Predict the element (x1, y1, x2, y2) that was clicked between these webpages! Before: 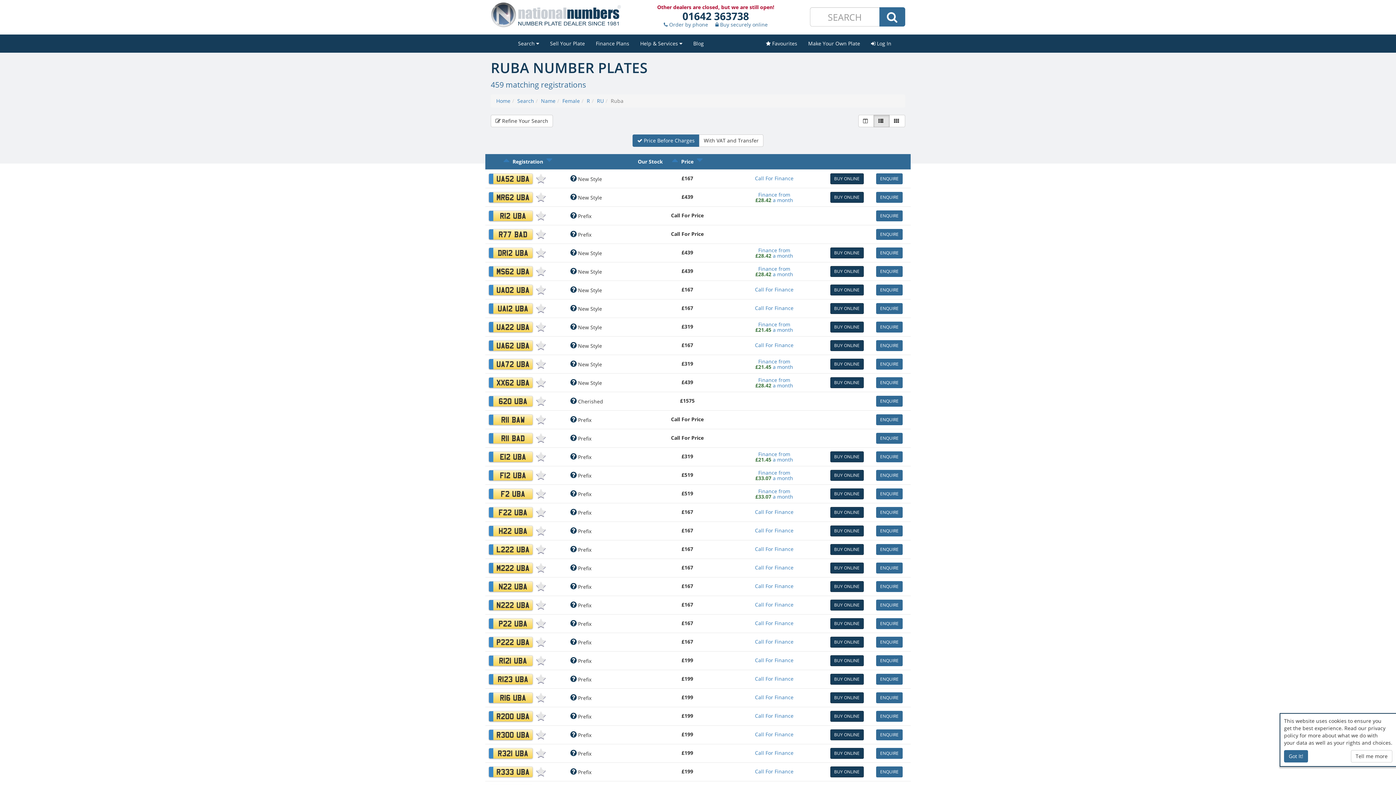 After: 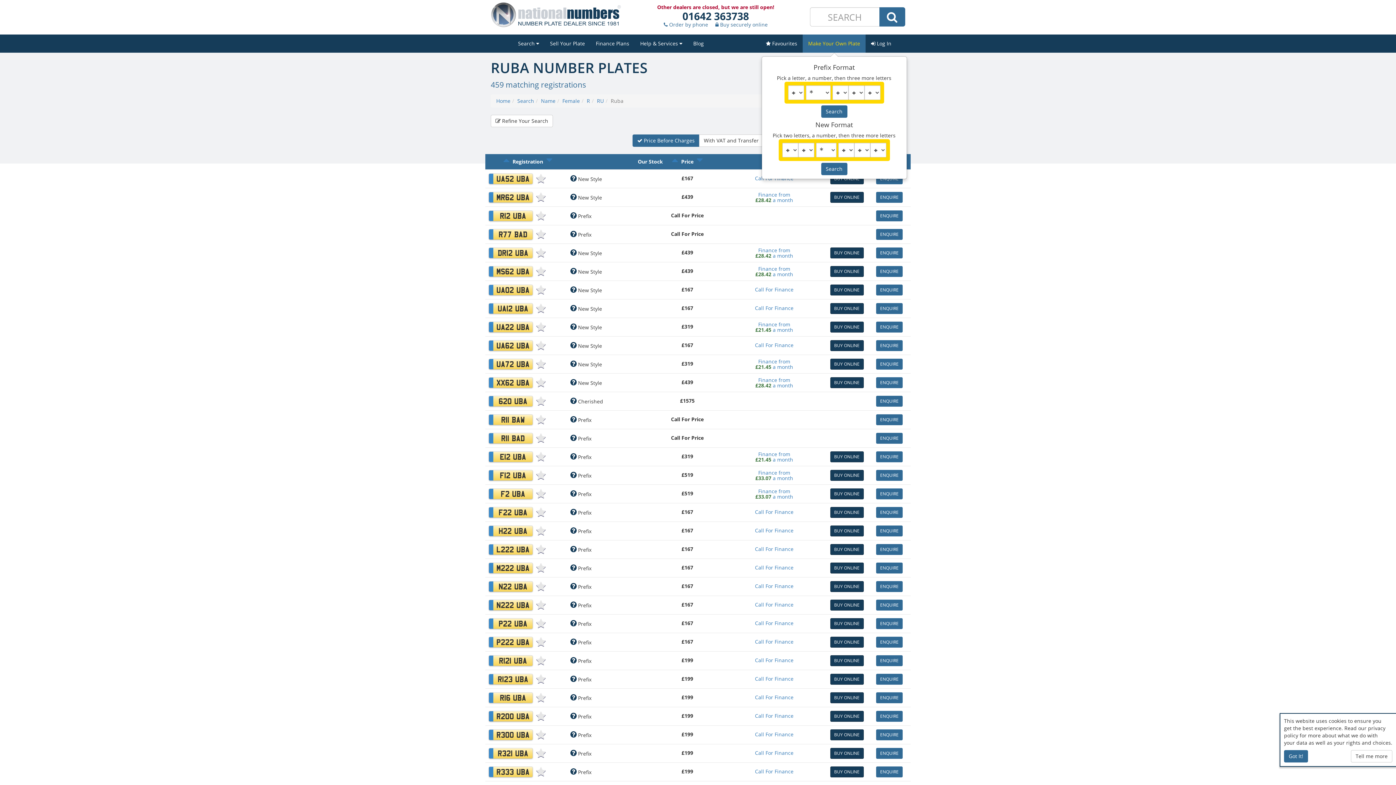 Action: label: Make Your Own Plate bbox: (802, 34, 865, 52)